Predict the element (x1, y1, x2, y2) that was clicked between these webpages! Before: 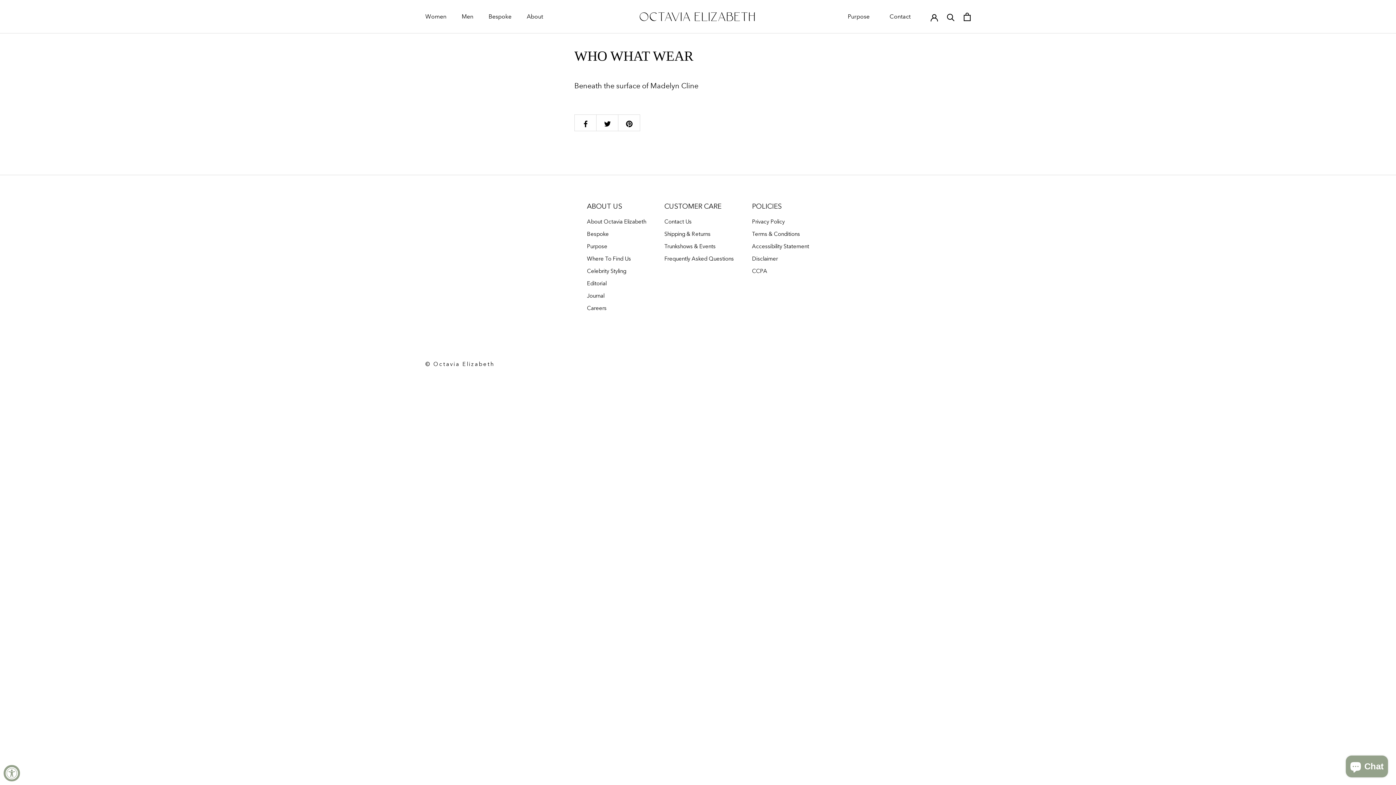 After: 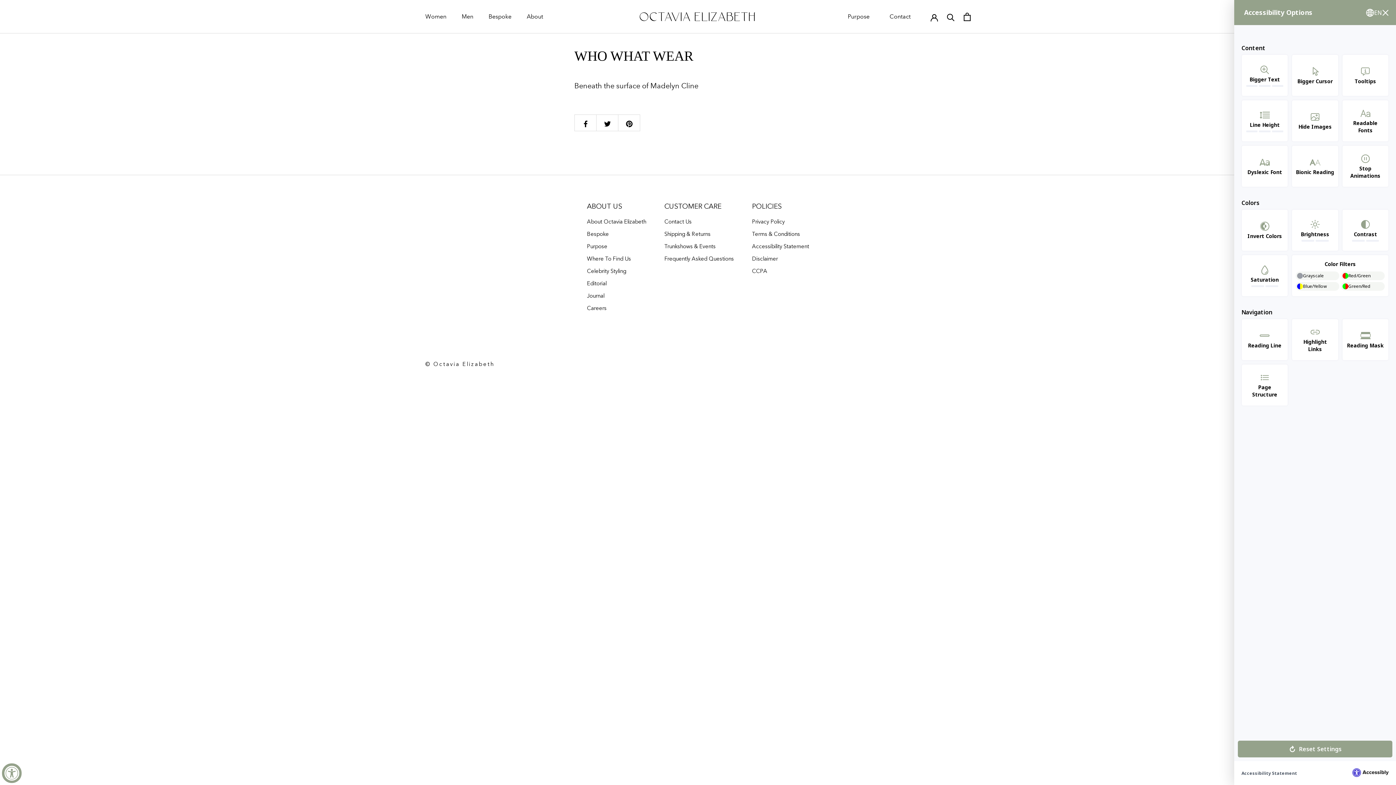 Action: bbox: (3, 765, 20, 781) label: Accessibility Widget, click to open